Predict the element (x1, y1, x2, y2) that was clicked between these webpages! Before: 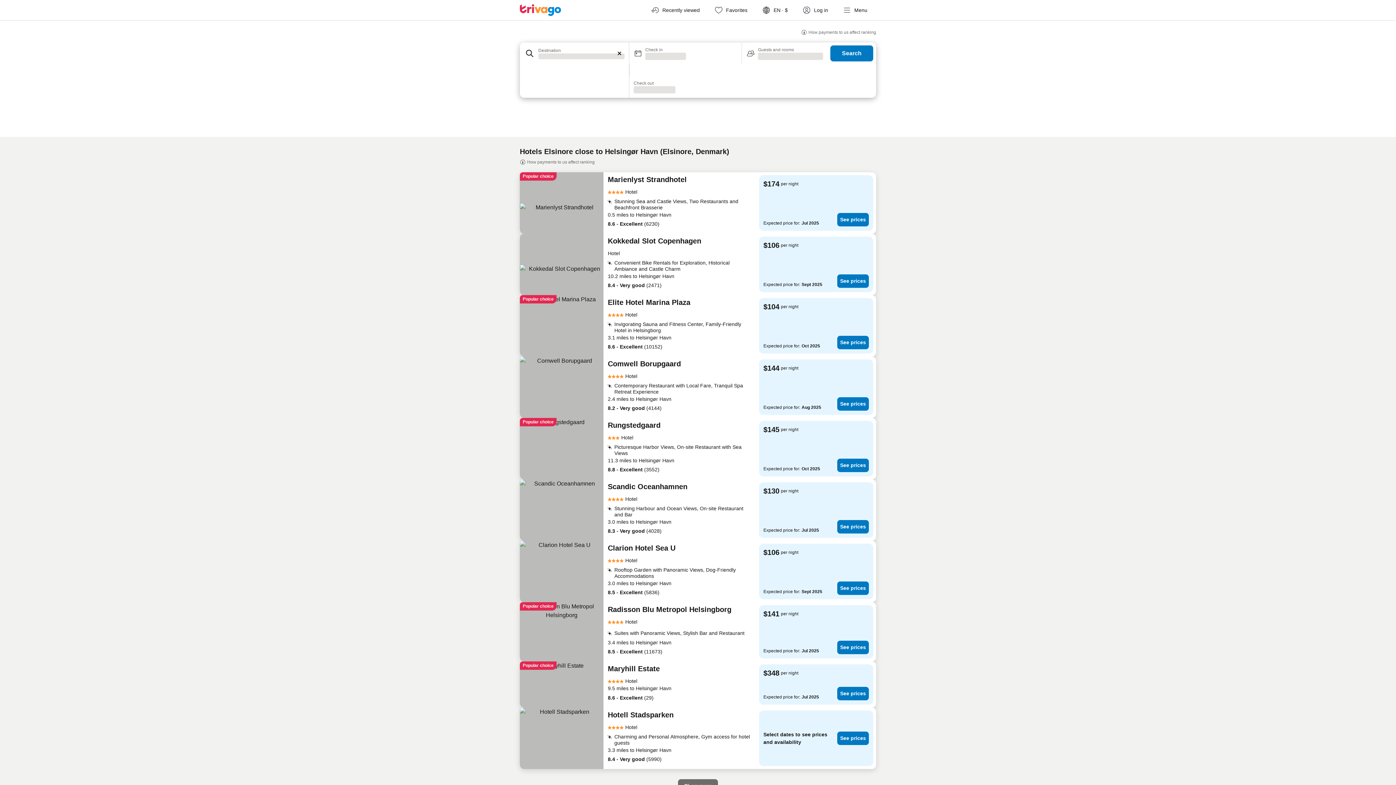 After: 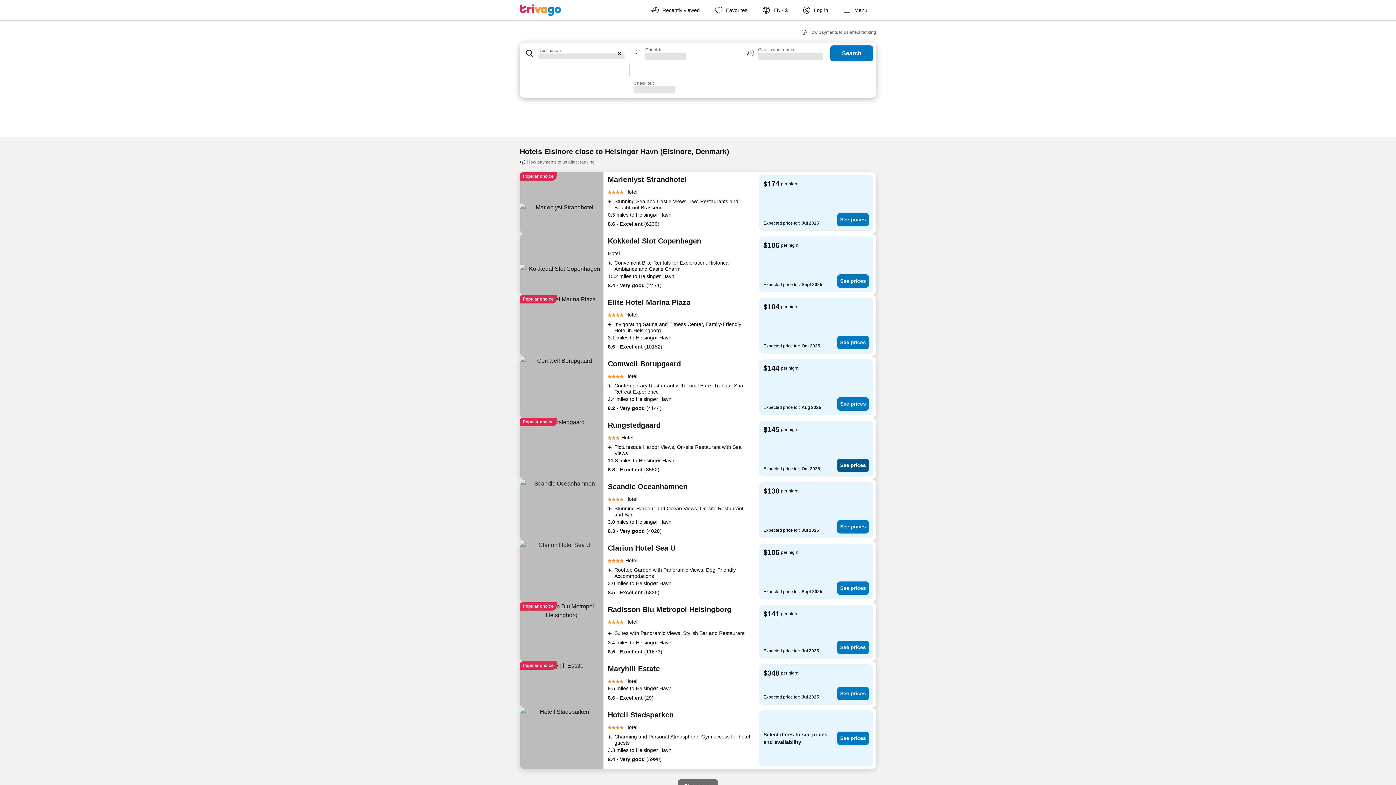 Action: bbox: (837, 458, 869, 472) label: See prices